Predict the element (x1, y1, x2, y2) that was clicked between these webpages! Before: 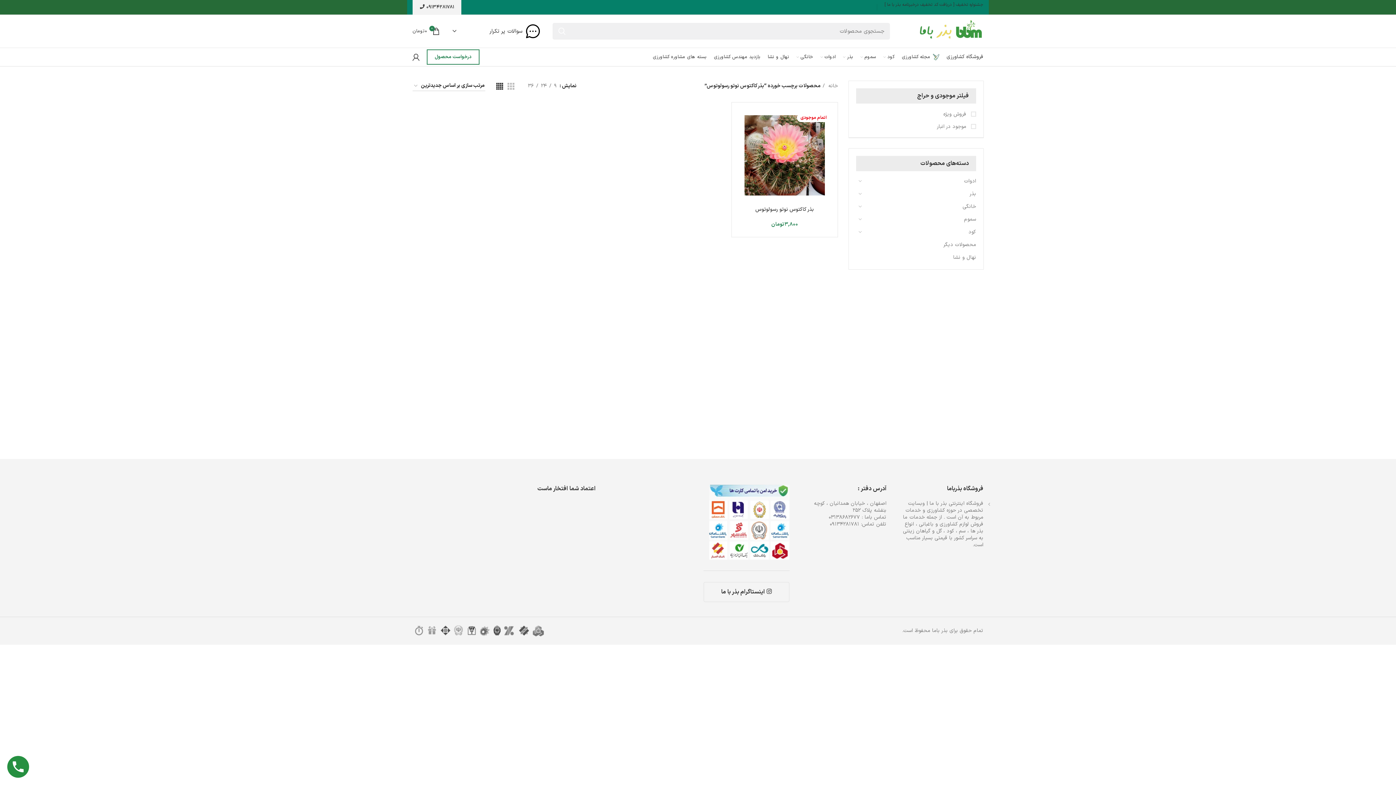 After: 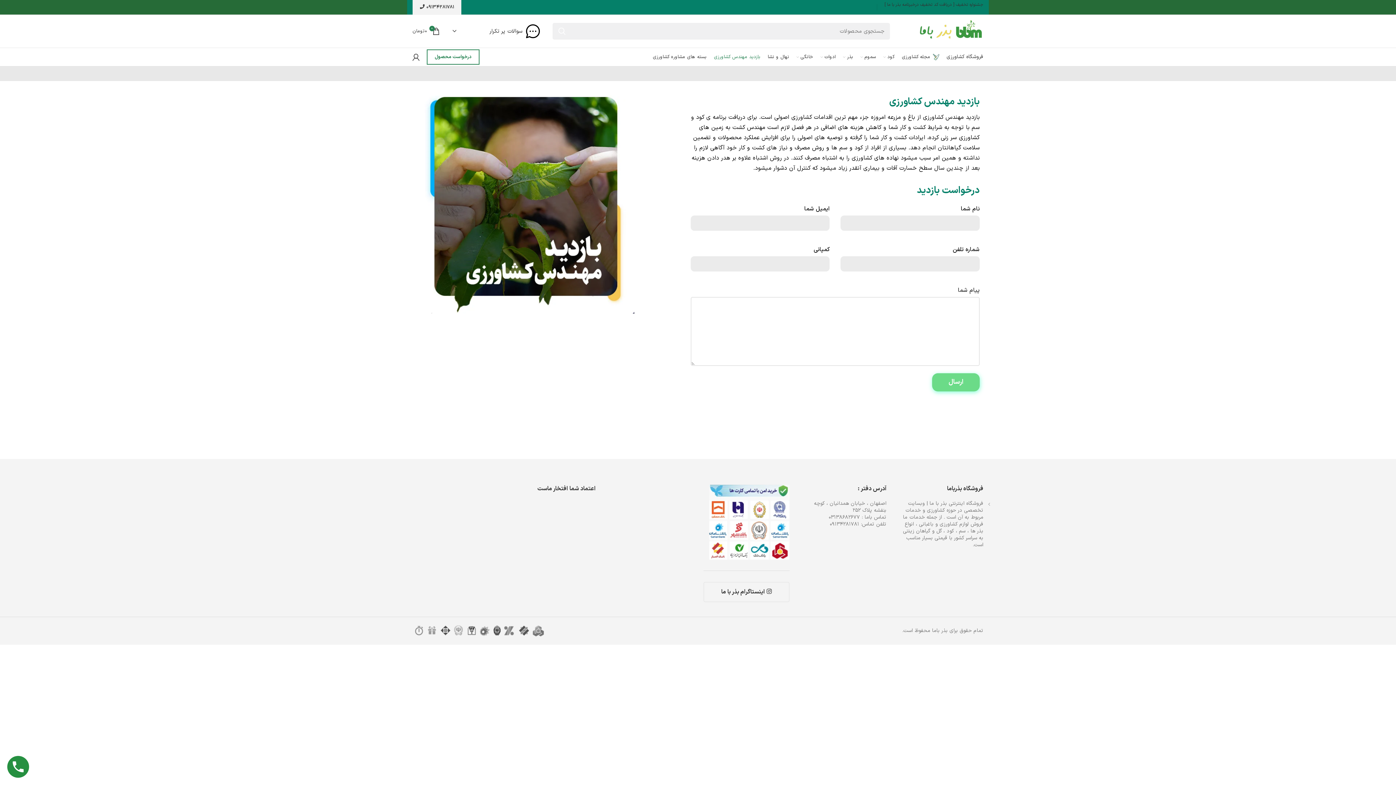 Action: label: بازدید مهندس کشاورزی bbox: (710, 49, 764, 64)